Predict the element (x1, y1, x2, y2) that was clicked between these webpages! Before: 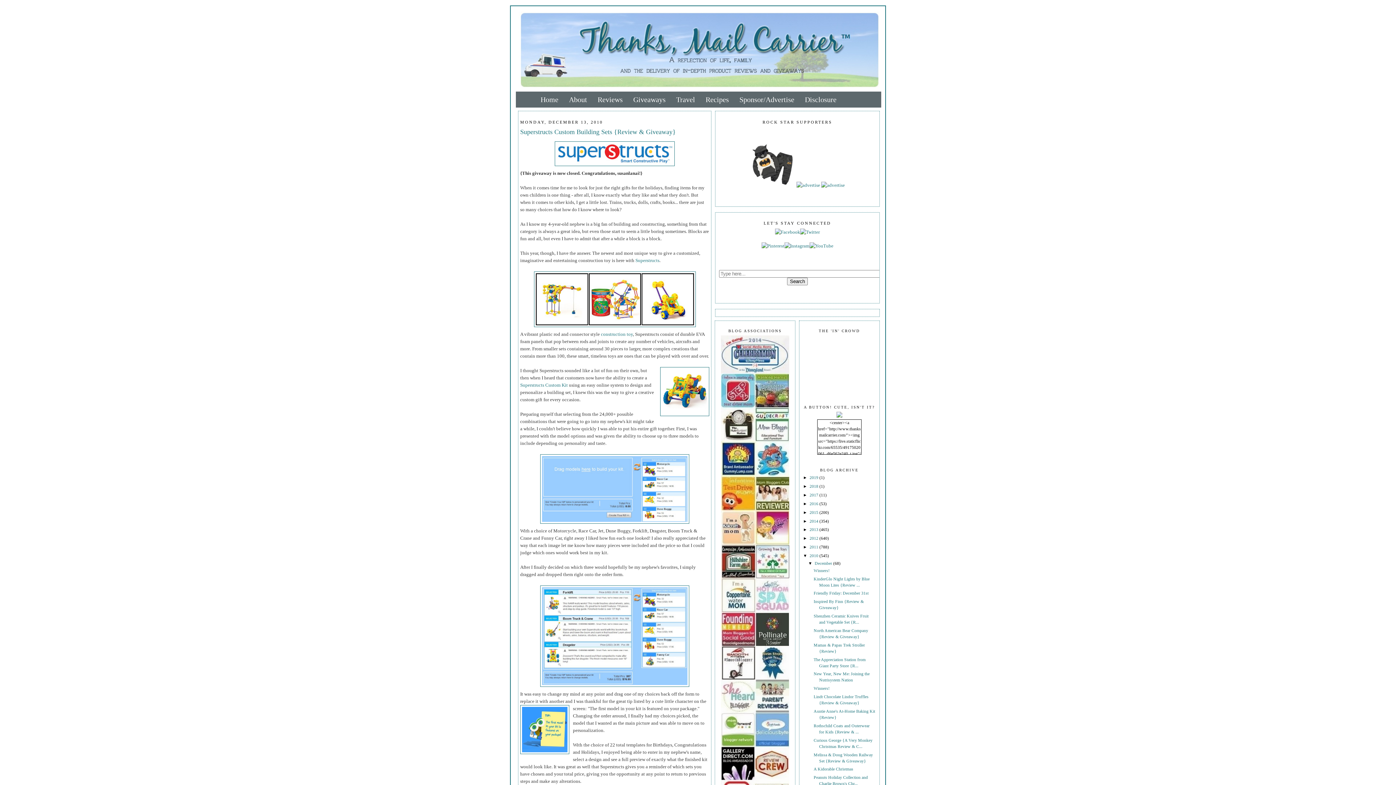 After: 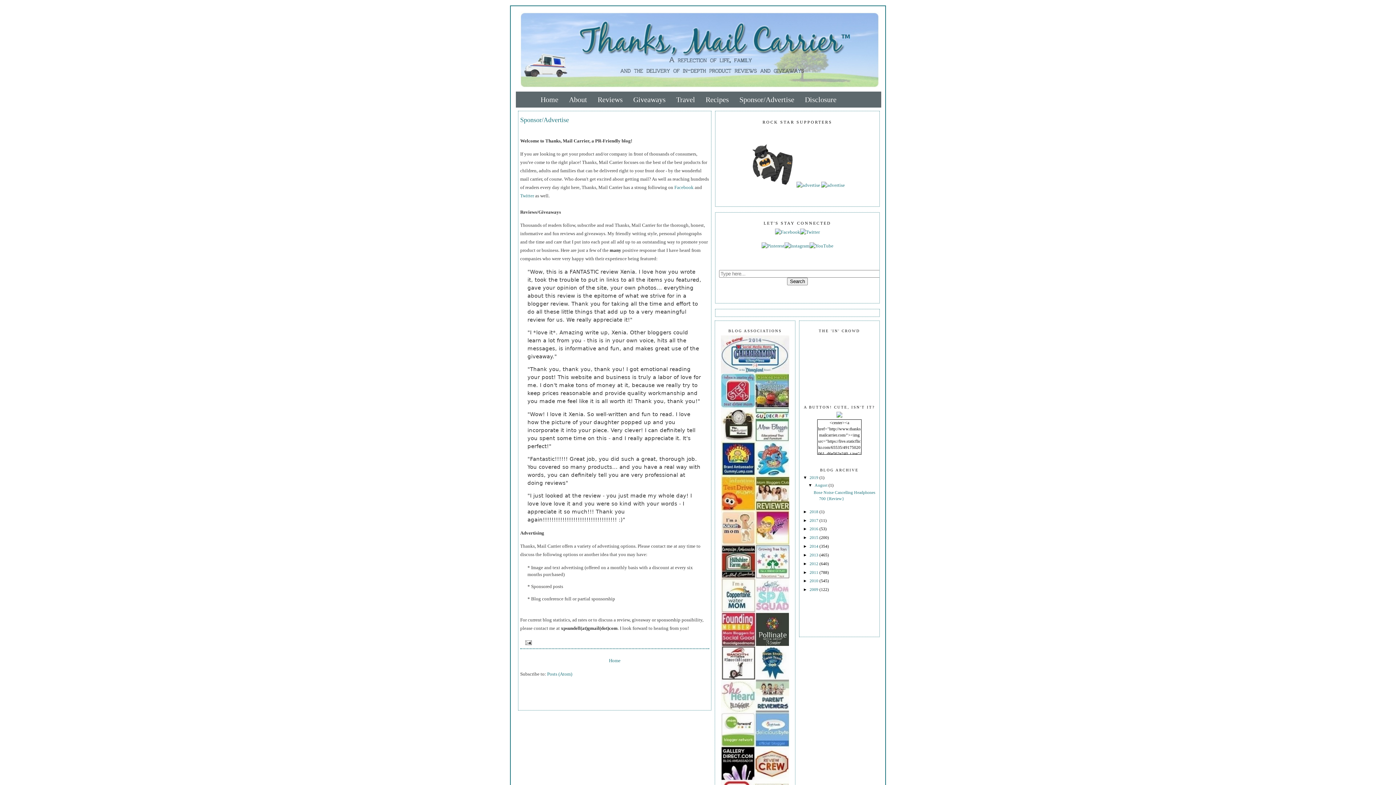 Action: bbox: (738, 92, 800, 107) label: Sponsor/Advertise